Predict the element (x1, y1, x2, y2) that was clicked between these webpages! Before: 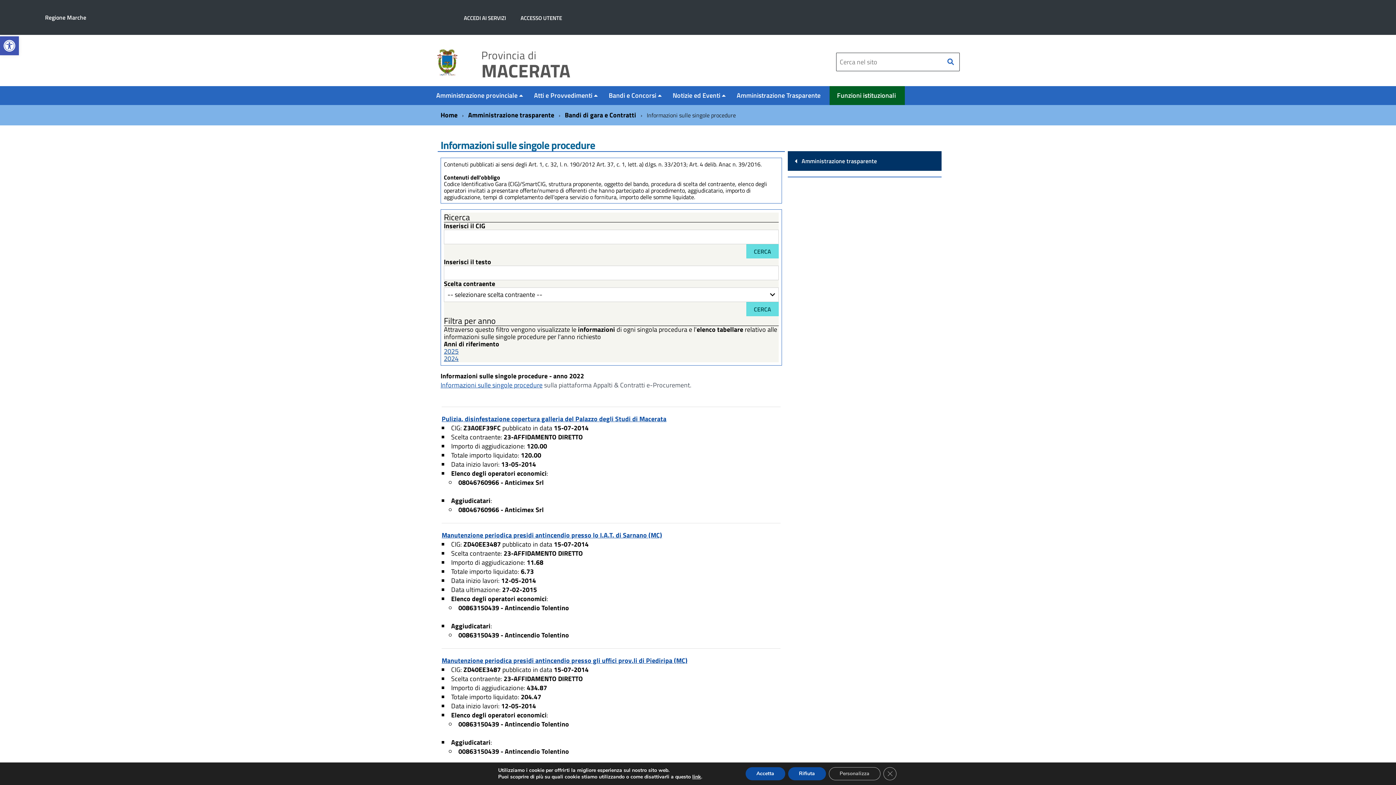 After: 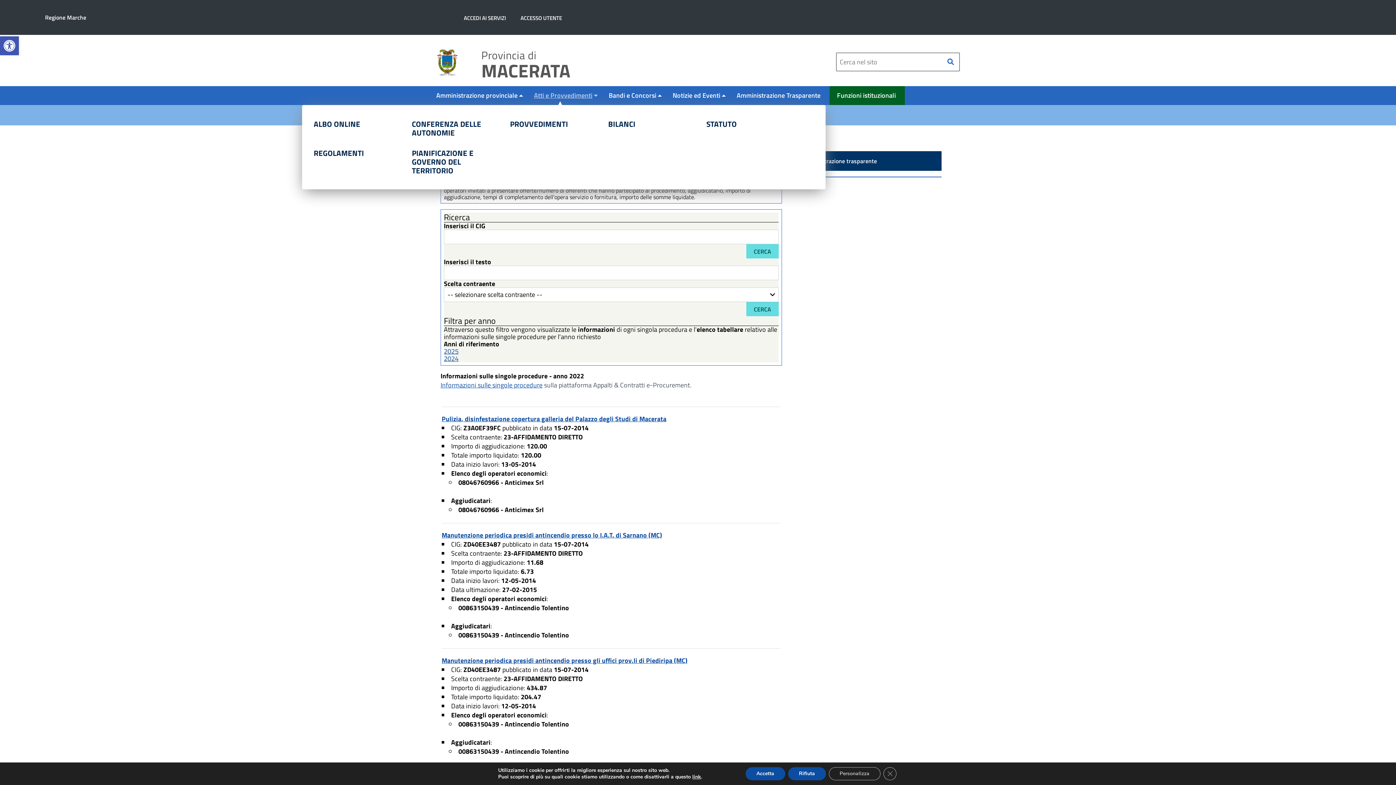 Action: label: expand bbox: (526, 86, 601, 105)